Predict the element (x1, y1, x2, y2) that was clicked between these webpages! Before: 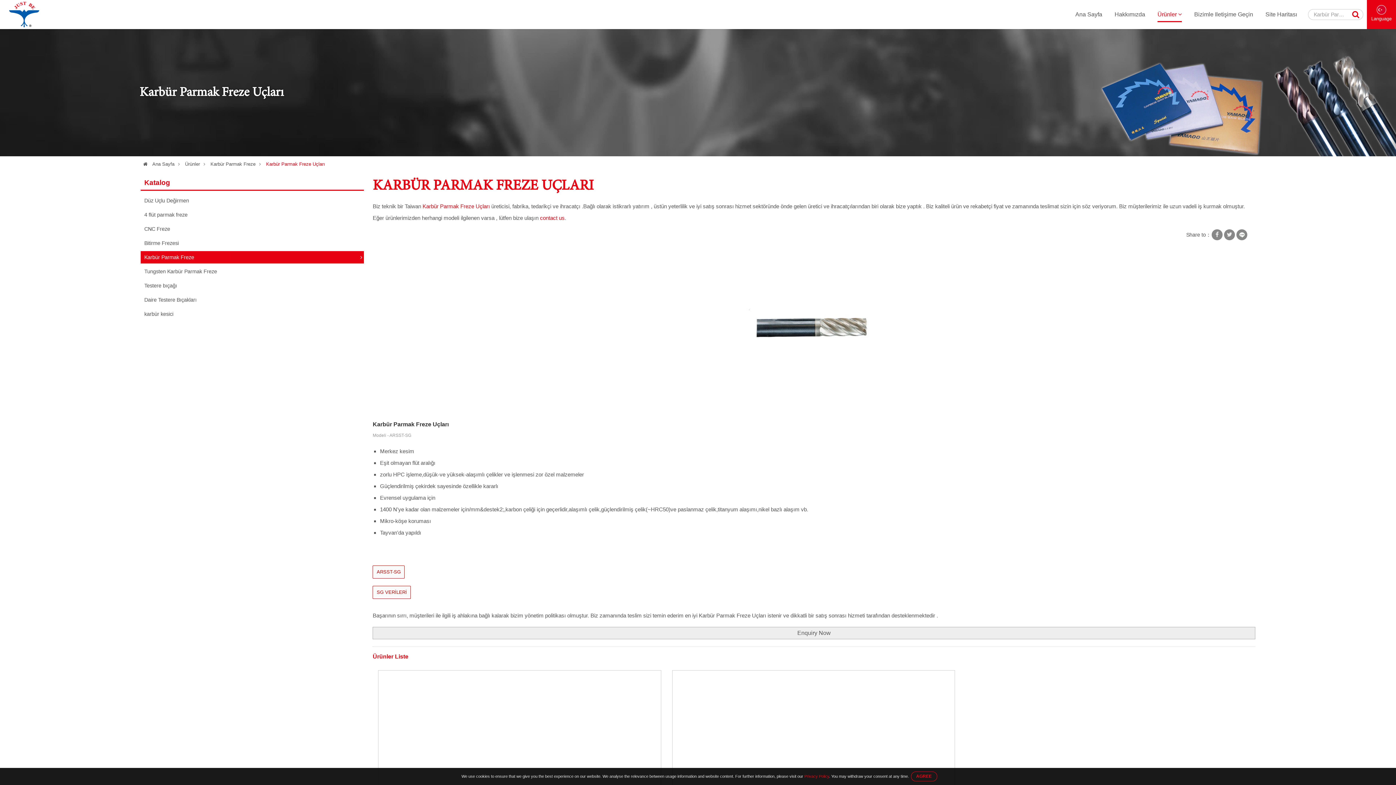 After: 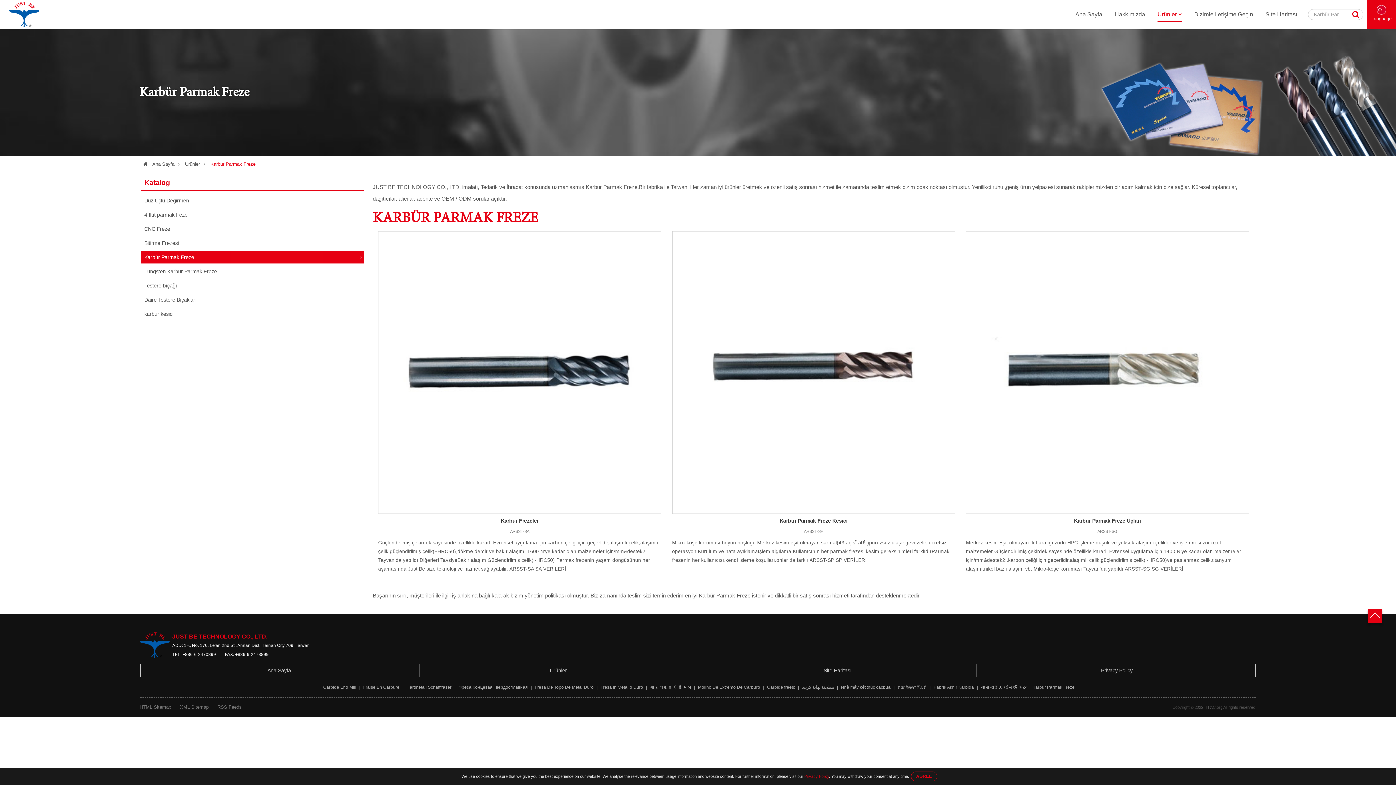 Action: bbox: (210, 161, 255, 166) label: Karbür Parmak Freze